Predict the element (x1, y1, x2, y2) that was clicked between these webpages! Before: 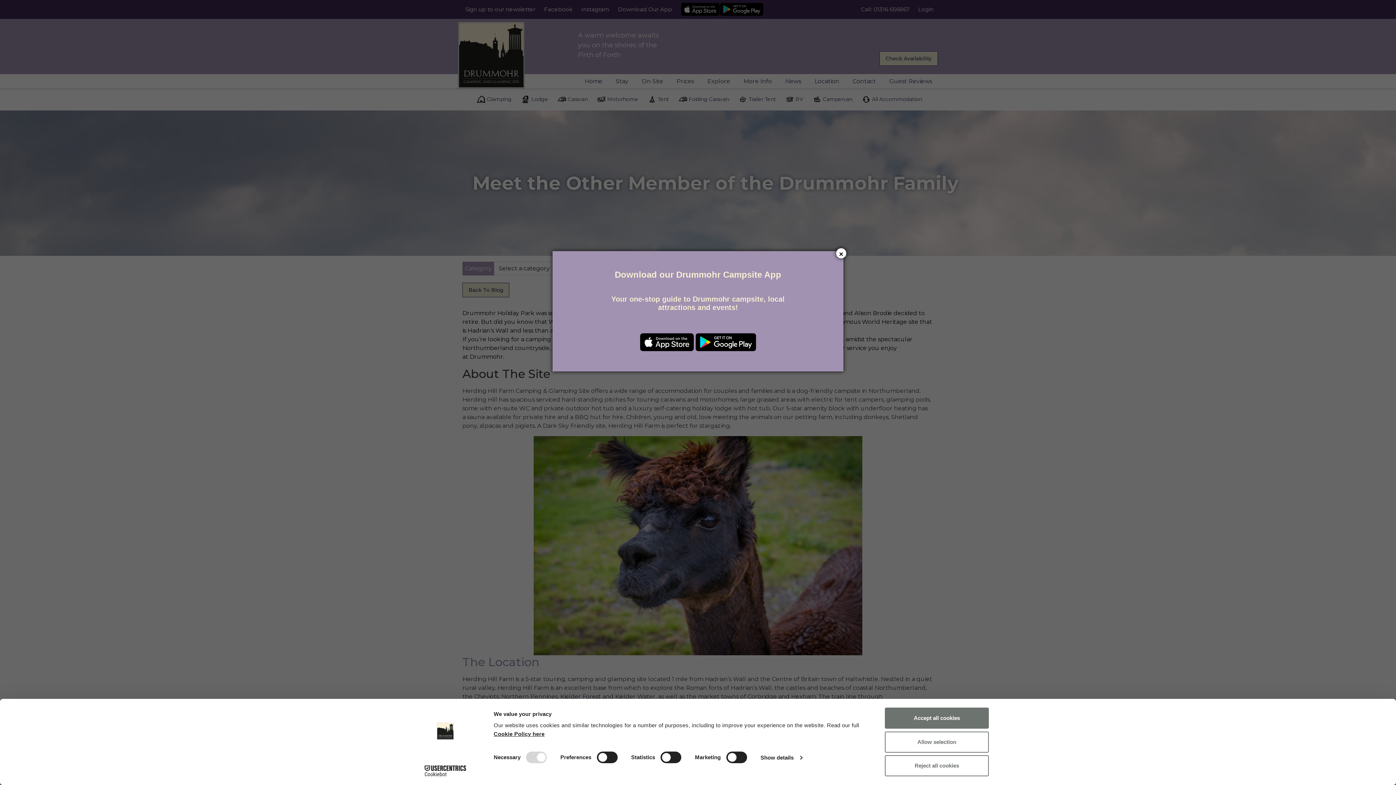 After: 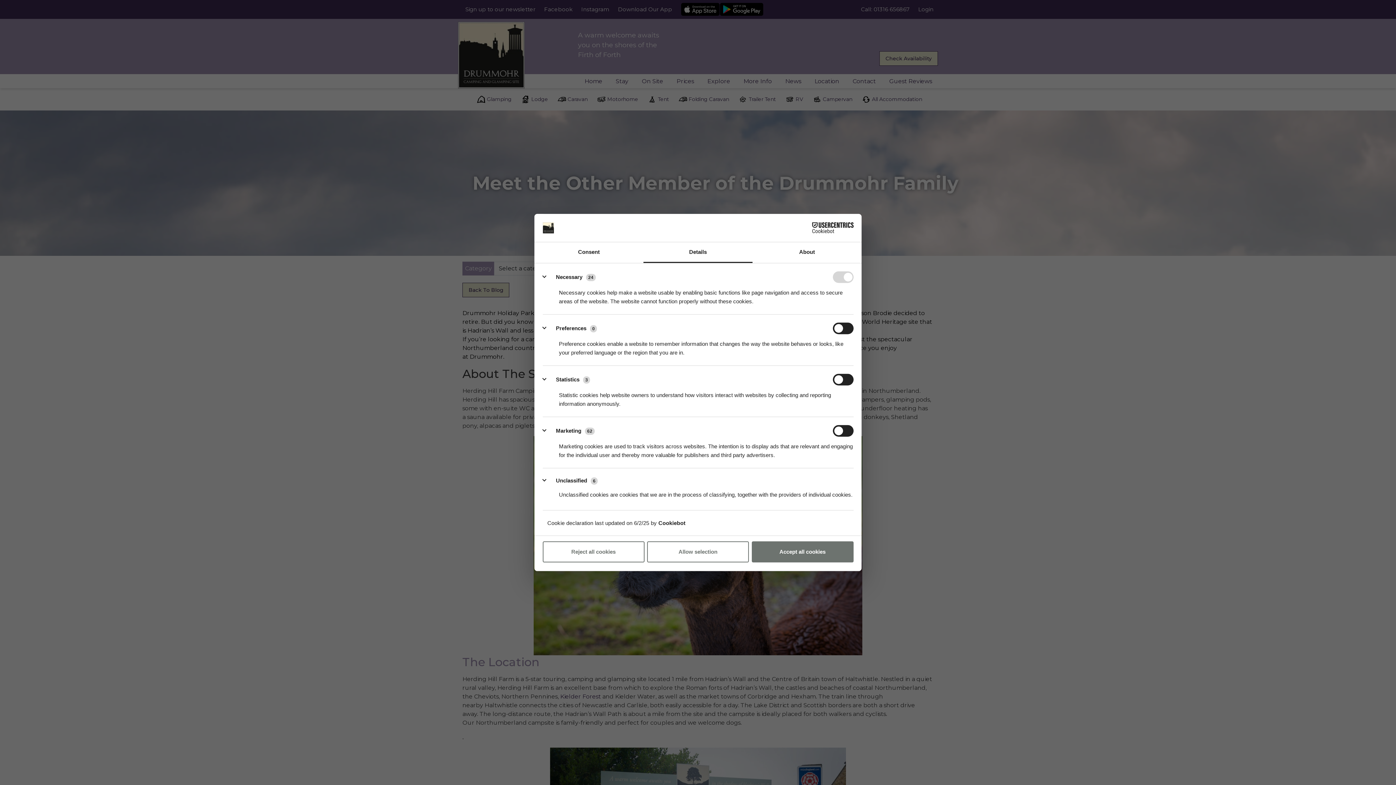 Action: label: Show details bbox: (760, 752, 802, 763)